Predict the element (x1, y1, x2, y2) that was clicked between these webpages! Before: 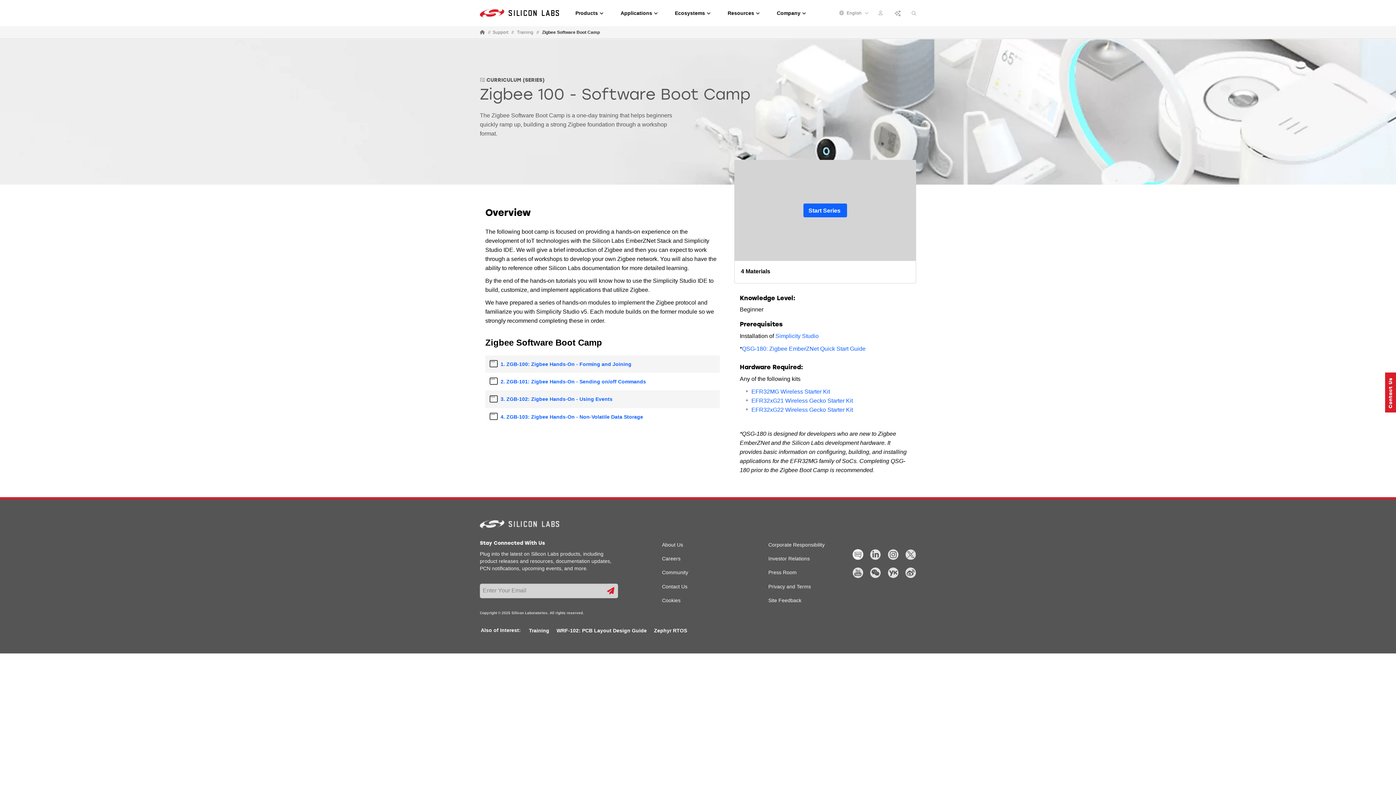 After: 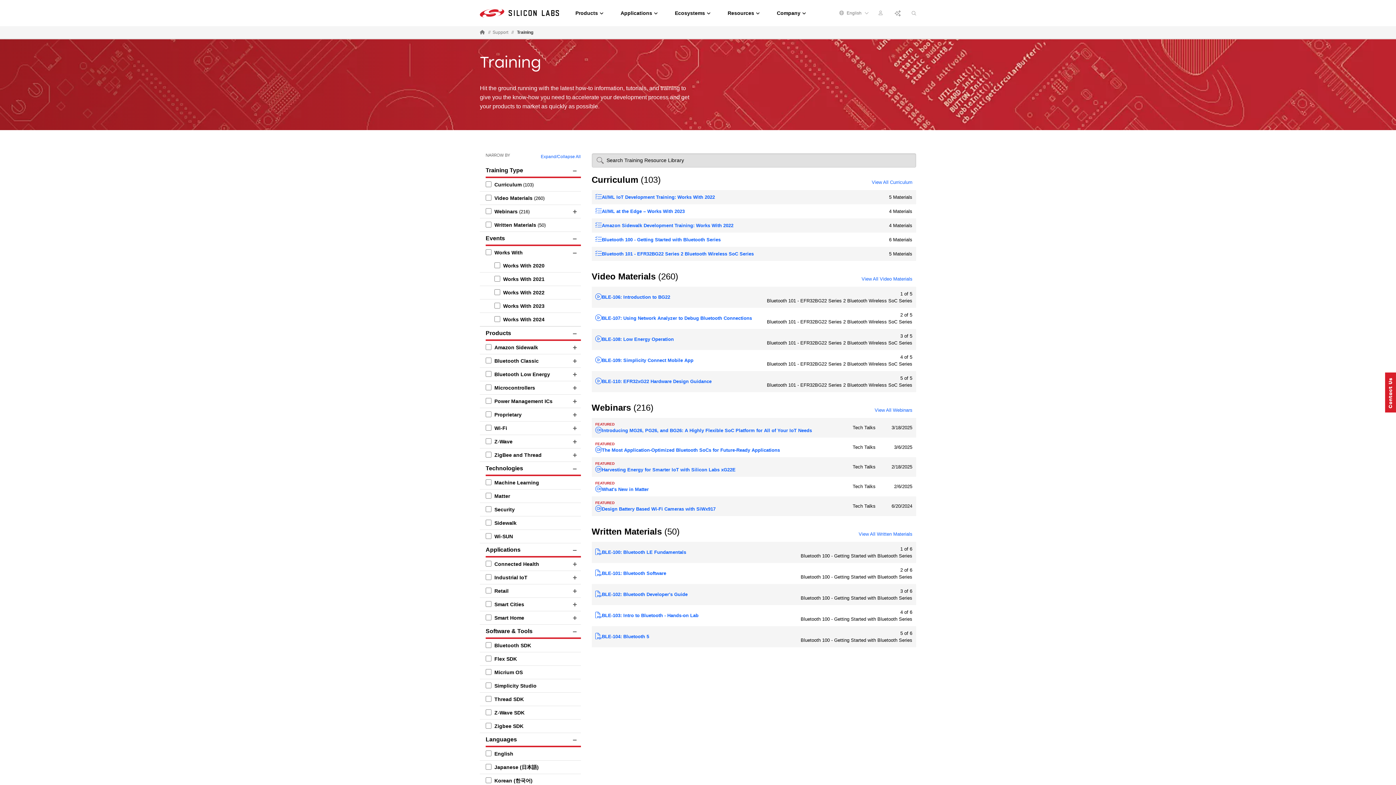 Action: label: Training bbox: (517, 29, 533, 35)